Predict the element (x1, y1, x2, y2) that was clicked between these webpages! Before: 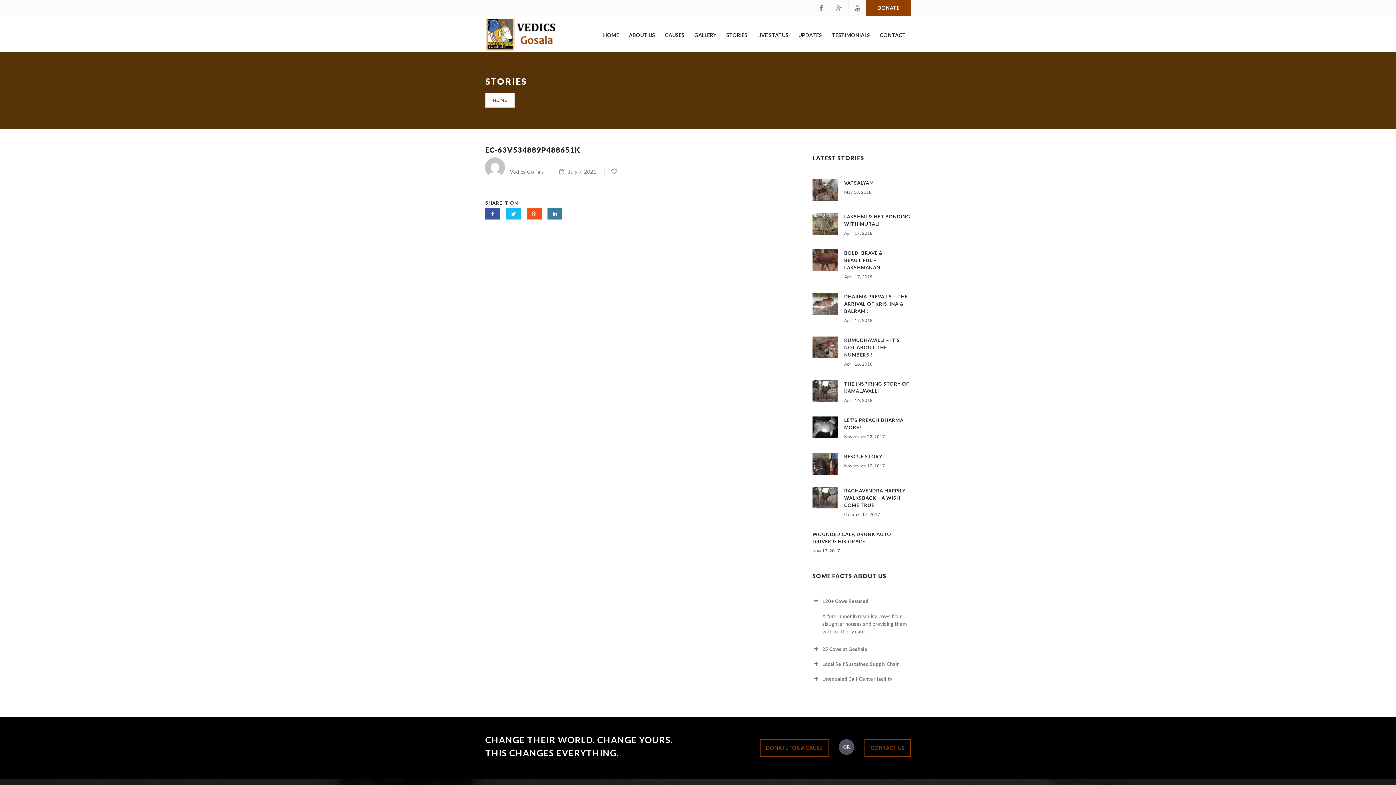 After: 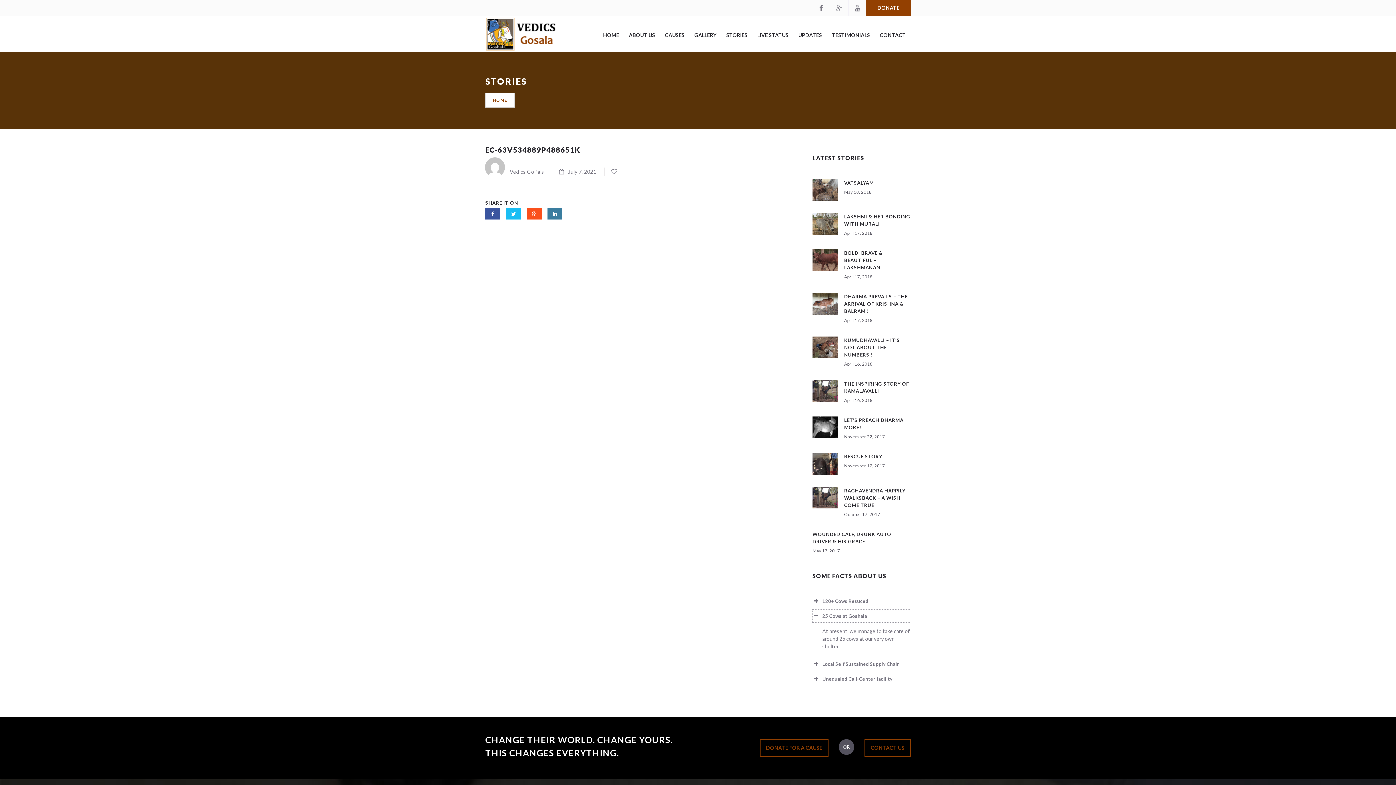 Action: bbox: (812, 643, 910, 655) label: 25 Cows at Goshala